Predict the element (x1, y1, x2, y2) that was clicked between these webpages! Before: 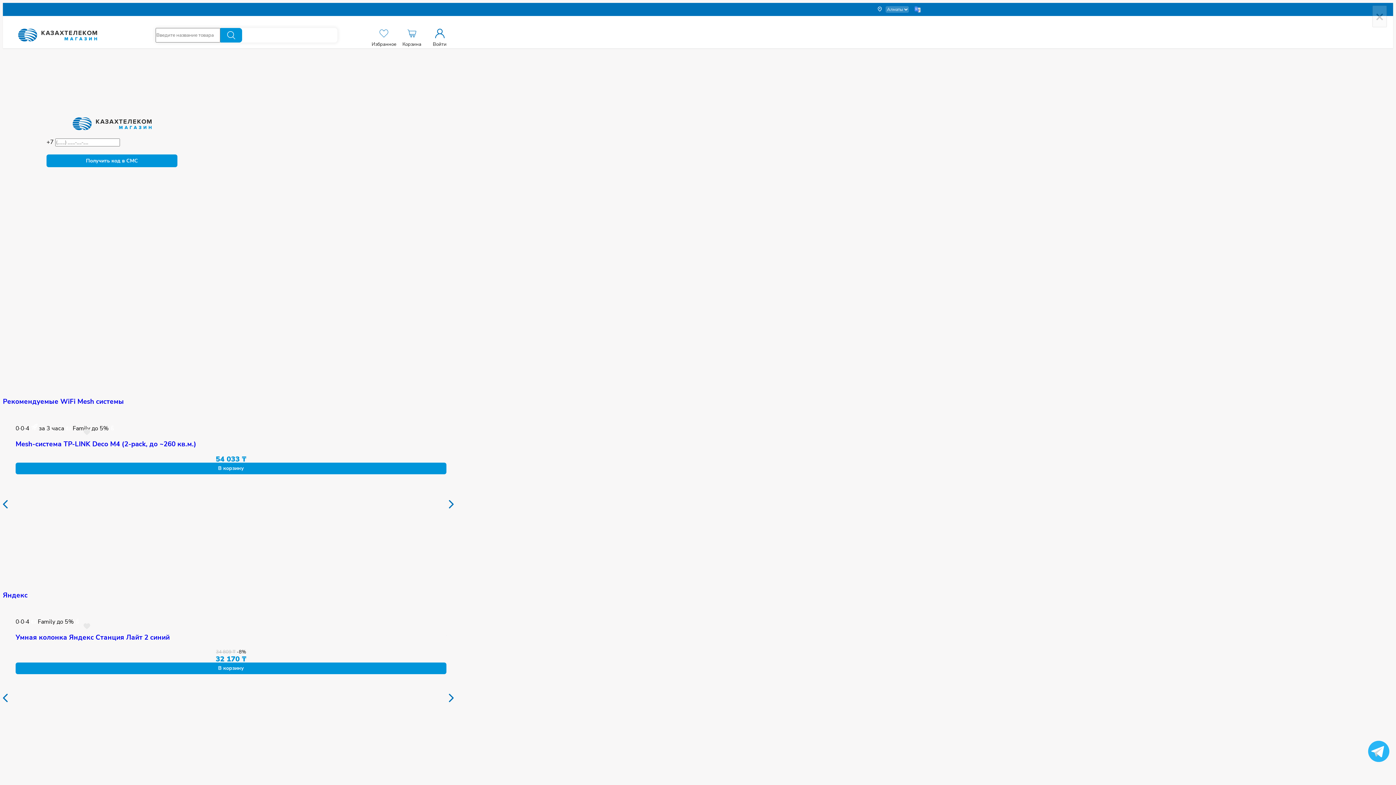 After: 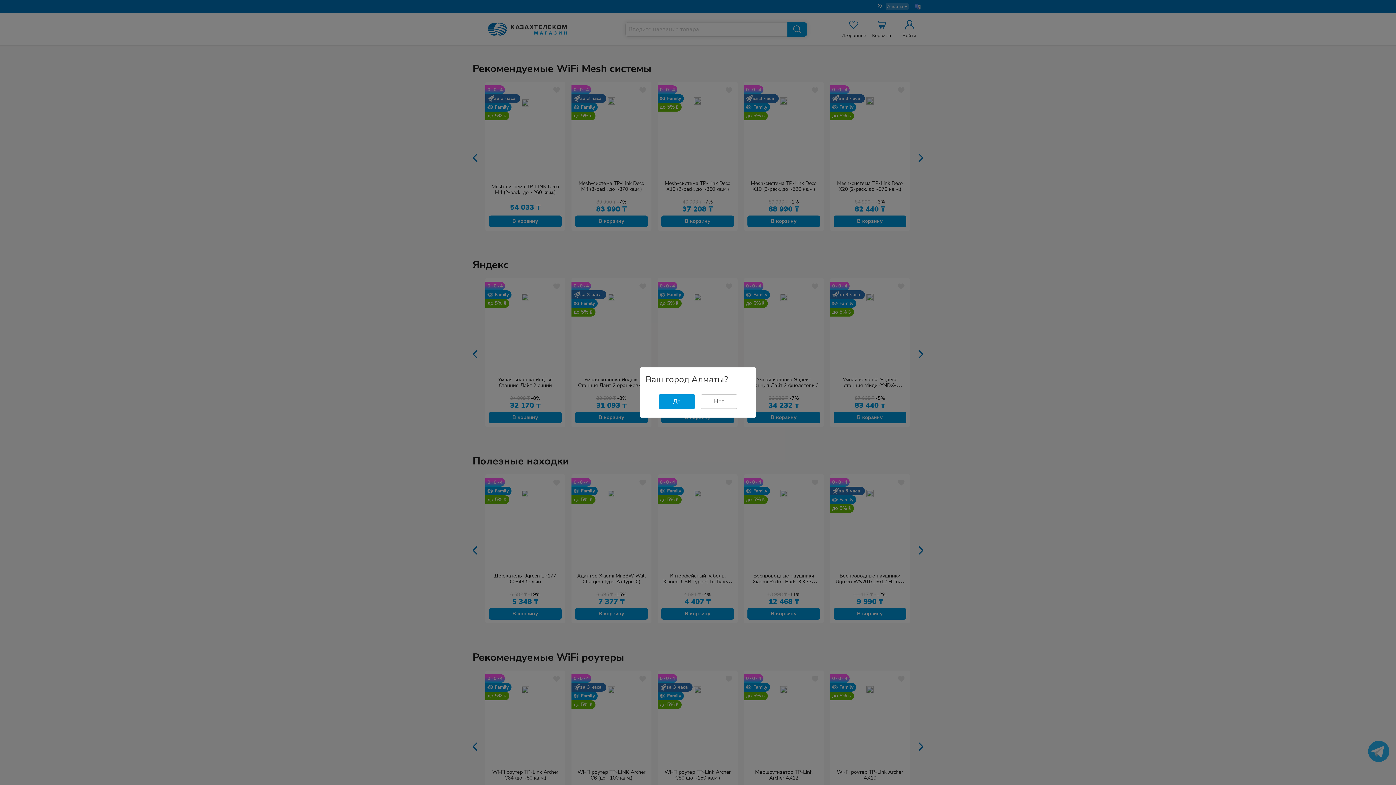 Action: bbox: (2, 28, 122, 41)